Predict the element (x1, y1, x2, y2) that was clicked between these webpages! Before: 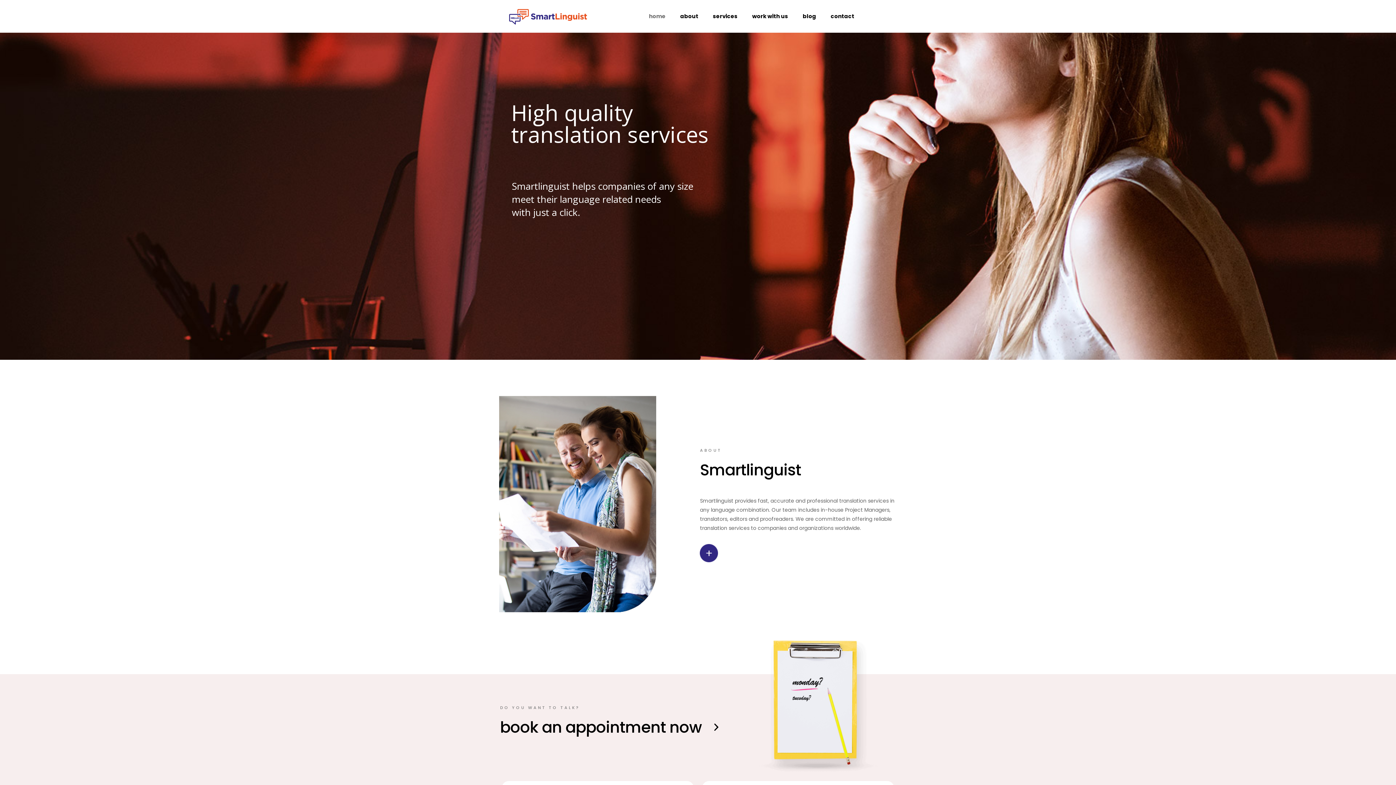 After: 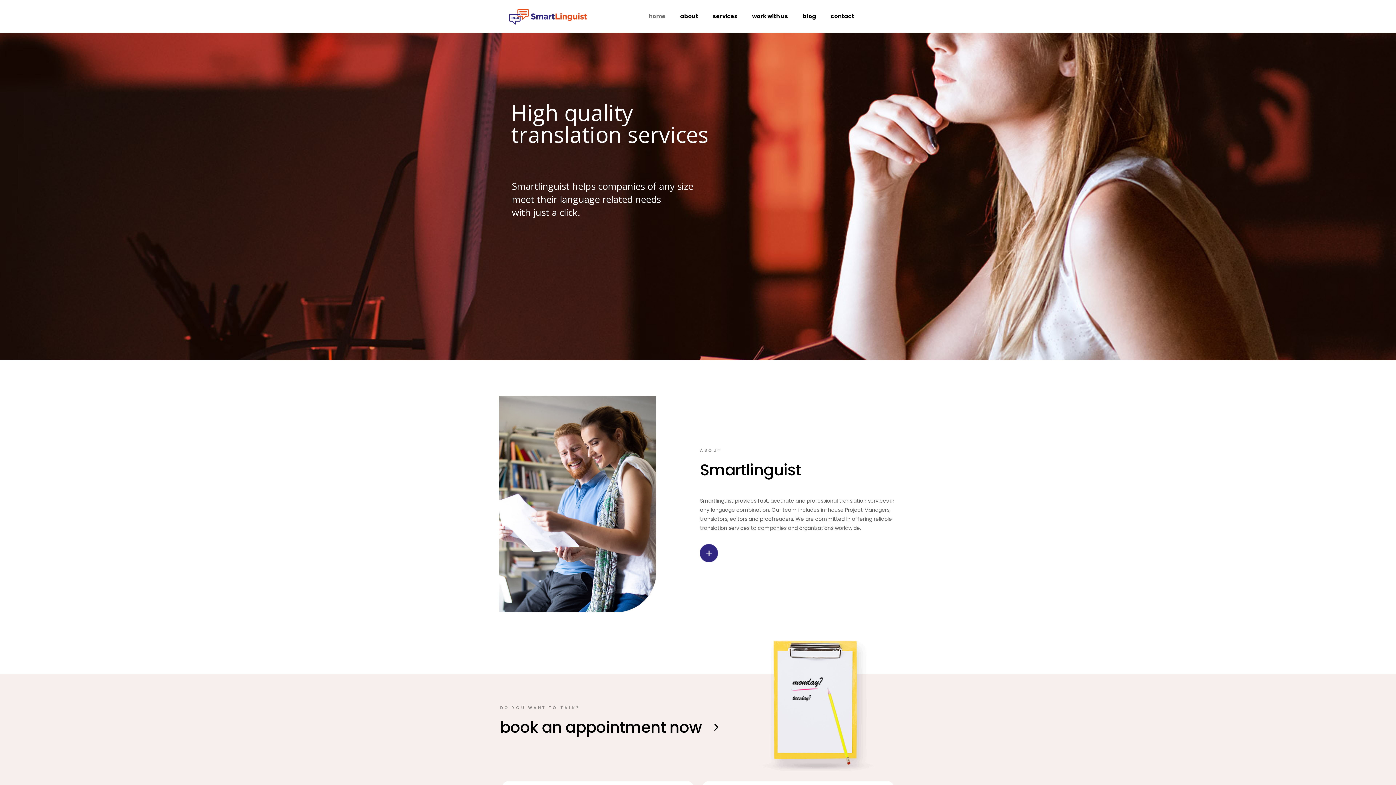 Action: bbox: (509, 0, 587, 32)